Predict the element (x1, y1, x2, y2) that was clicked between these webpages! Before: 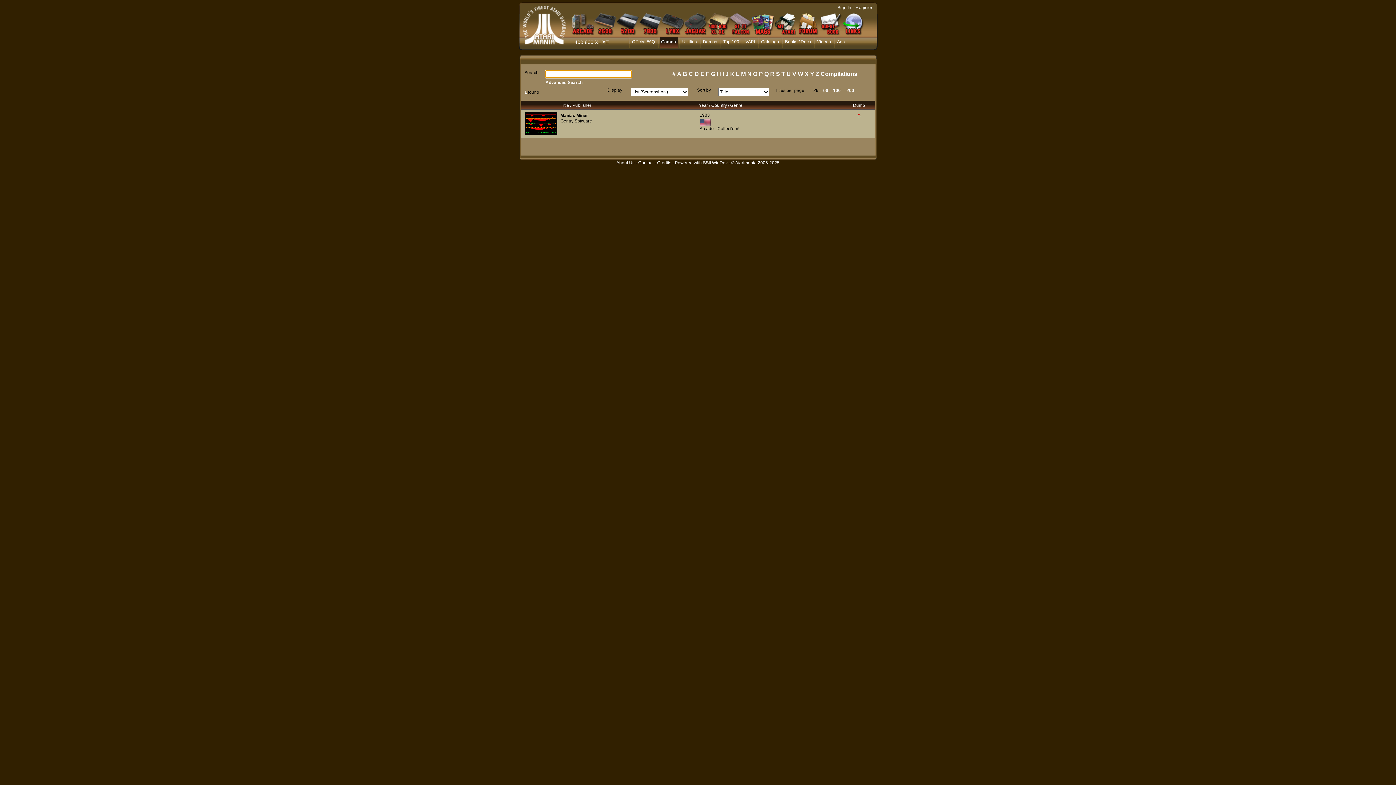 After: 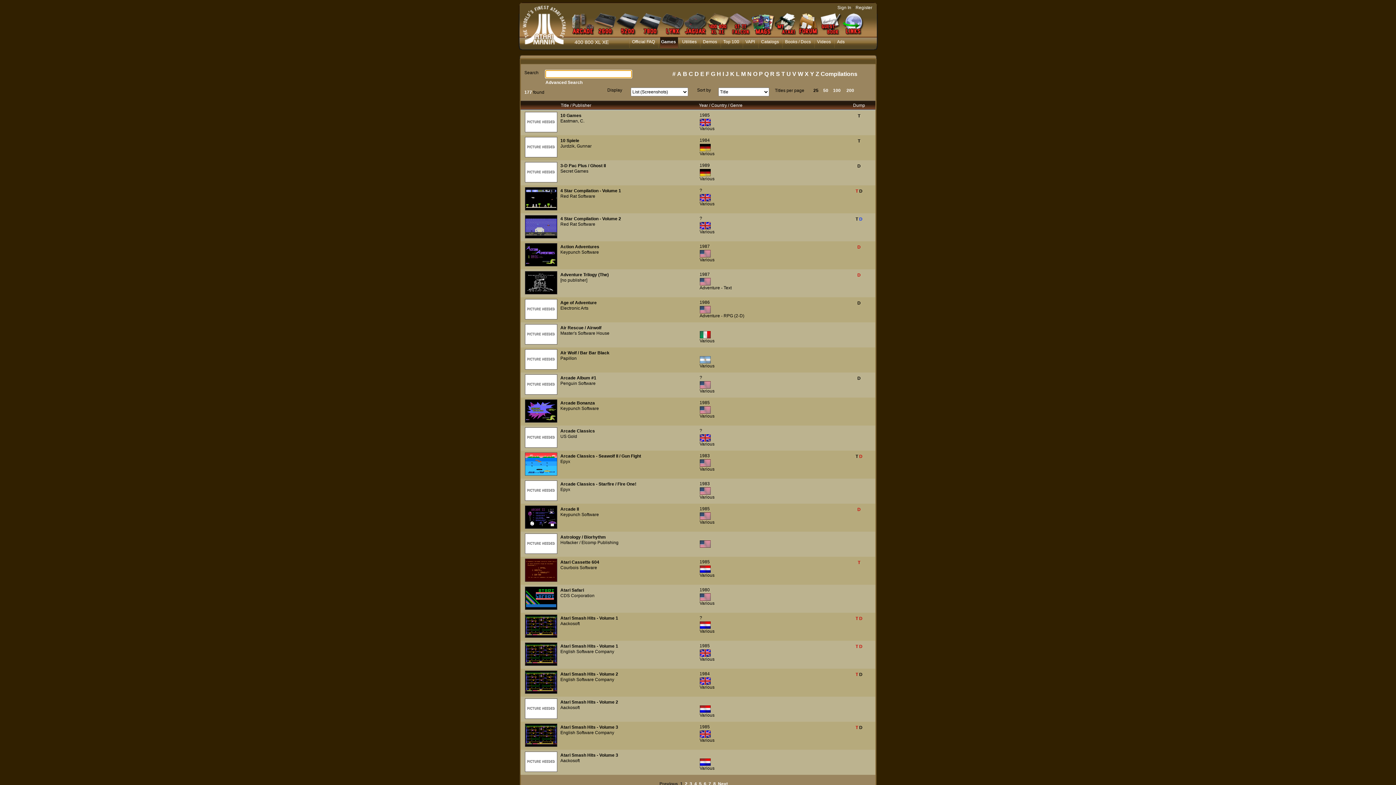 Action: label: Compilations bbox: (820, 70, 857, 77)